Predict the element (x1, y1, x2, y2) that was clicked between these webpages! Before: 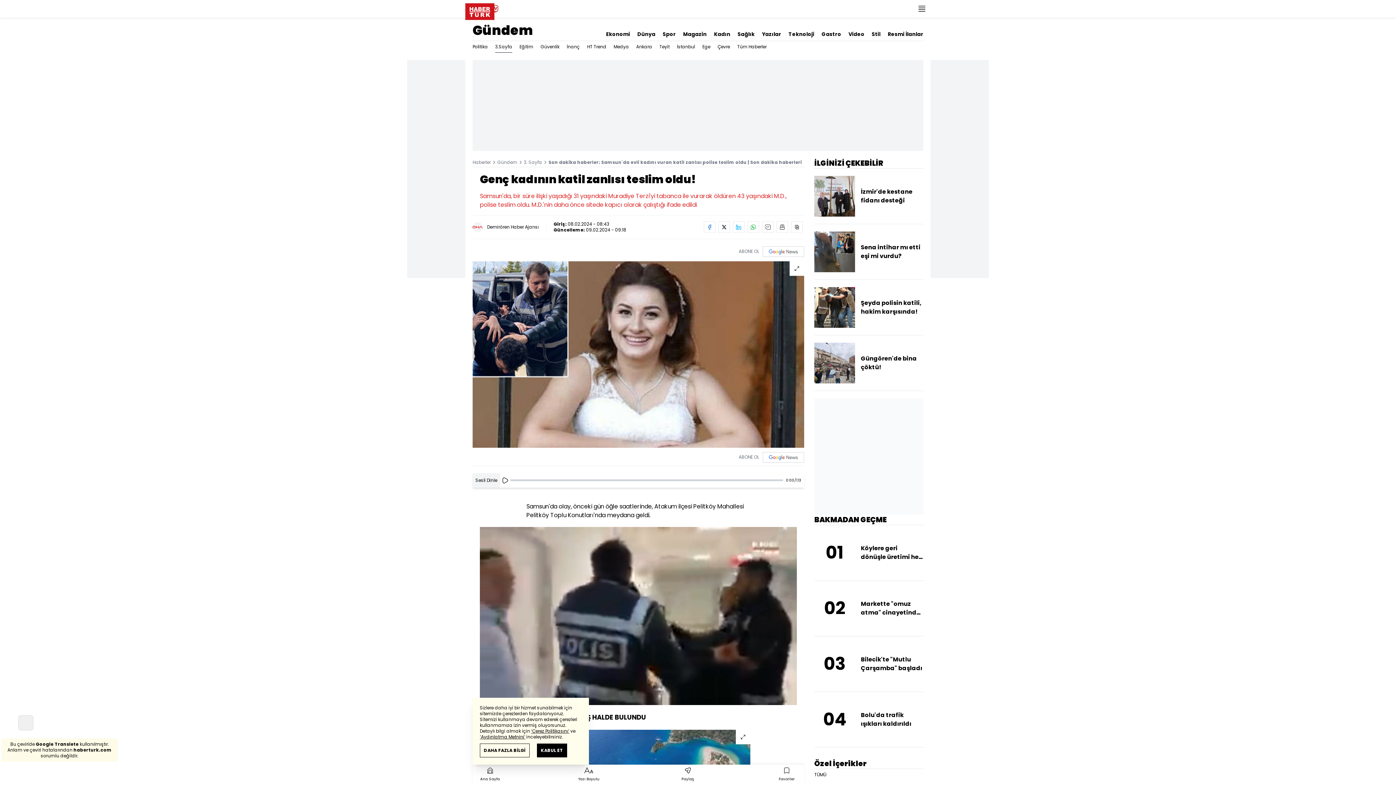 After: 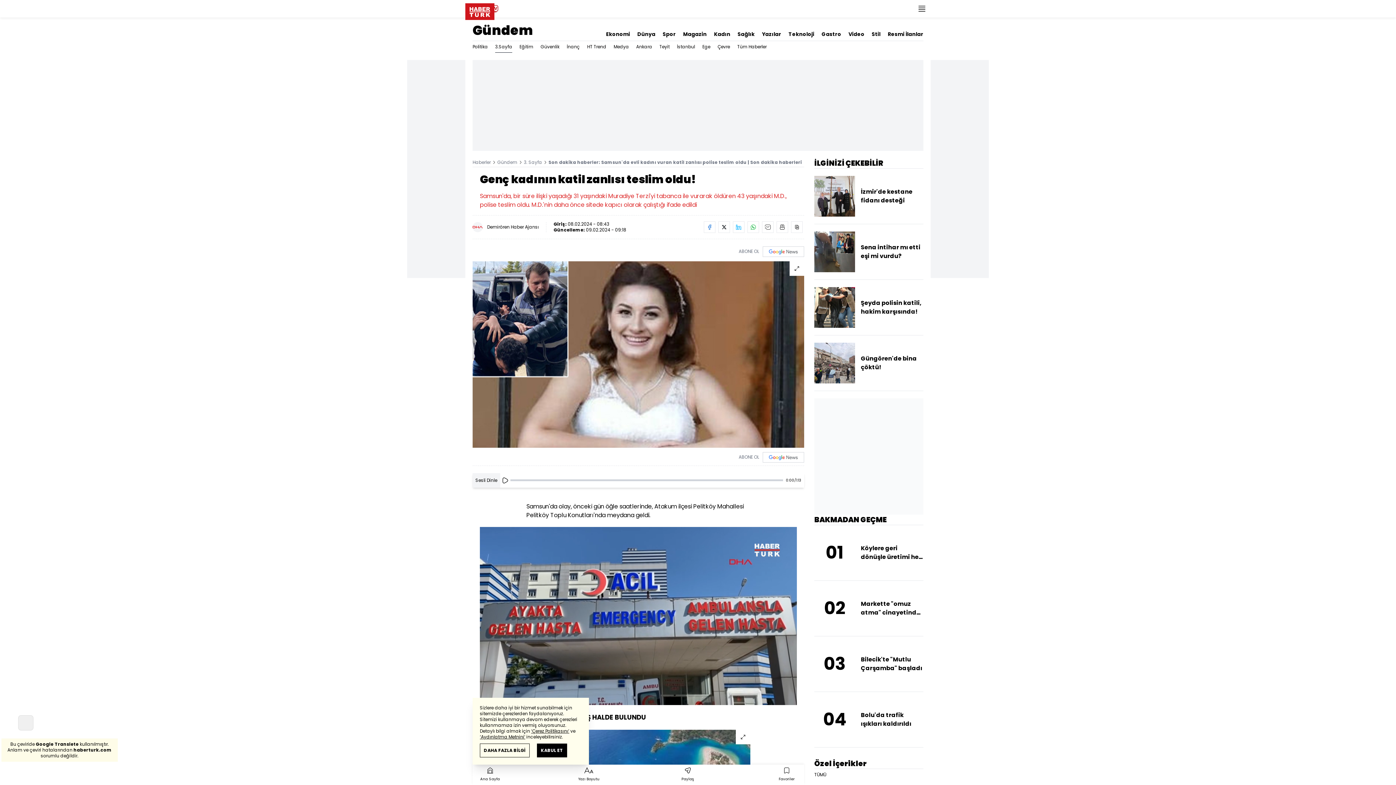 Action: bbox: (814, 231, 923, 272) label: Sena intihar mı etti eşi mi vurdu?